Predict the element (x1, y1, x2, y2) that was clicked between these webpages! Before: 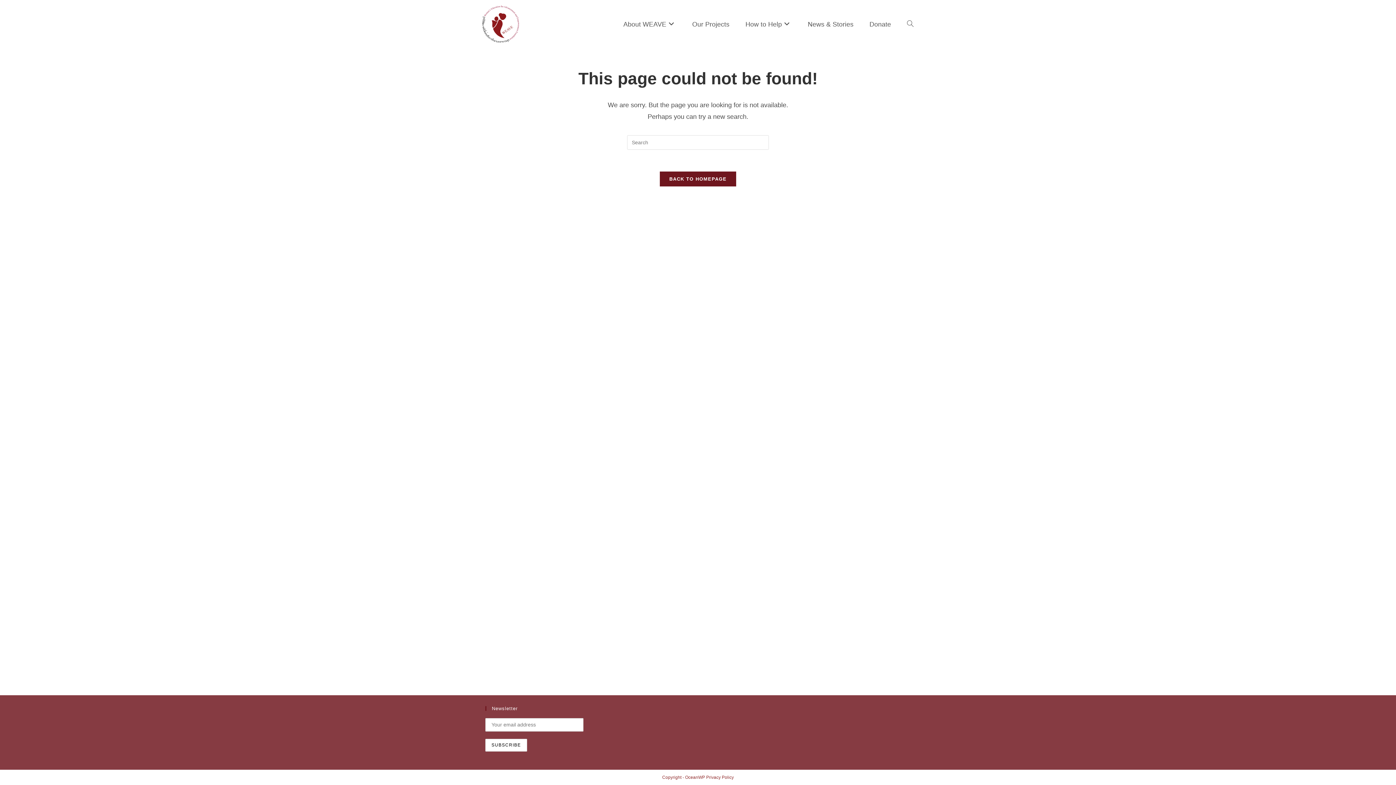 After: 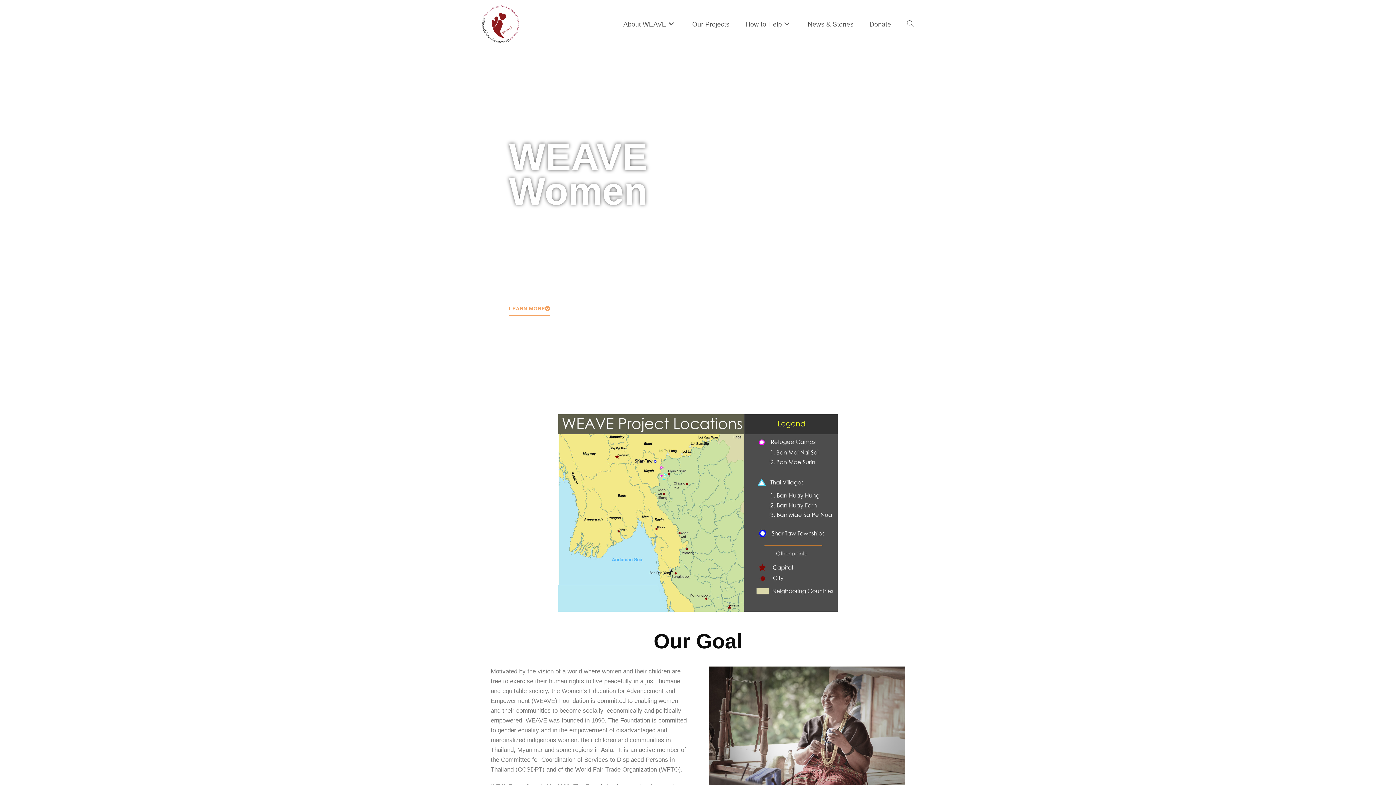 Action: bbox: (660, 171, 736, 186) label: BACK TO HOMEPAGE